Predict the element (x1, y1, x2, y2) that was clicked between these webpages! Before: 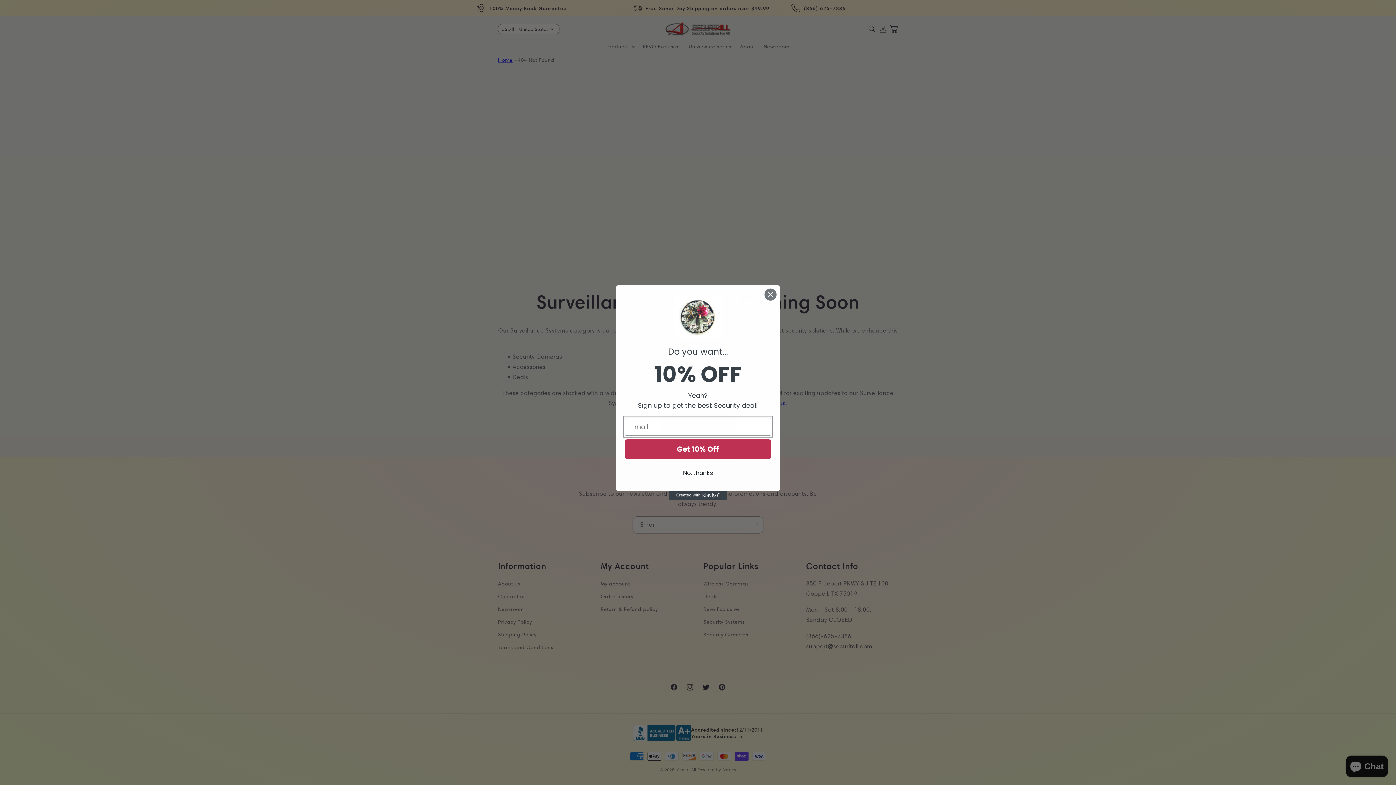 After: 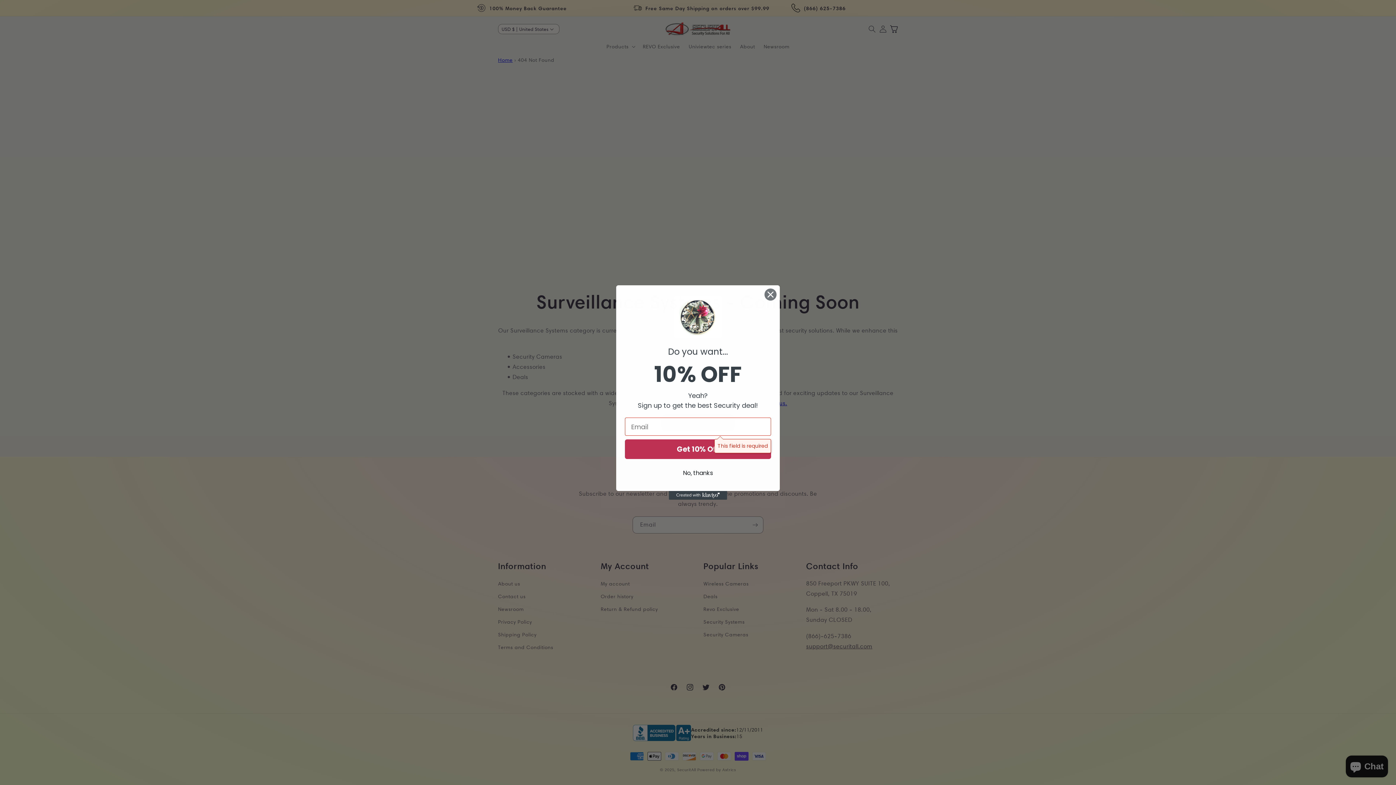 Action: label: Get 10% Off bbox: (625, 439, 771, 459)